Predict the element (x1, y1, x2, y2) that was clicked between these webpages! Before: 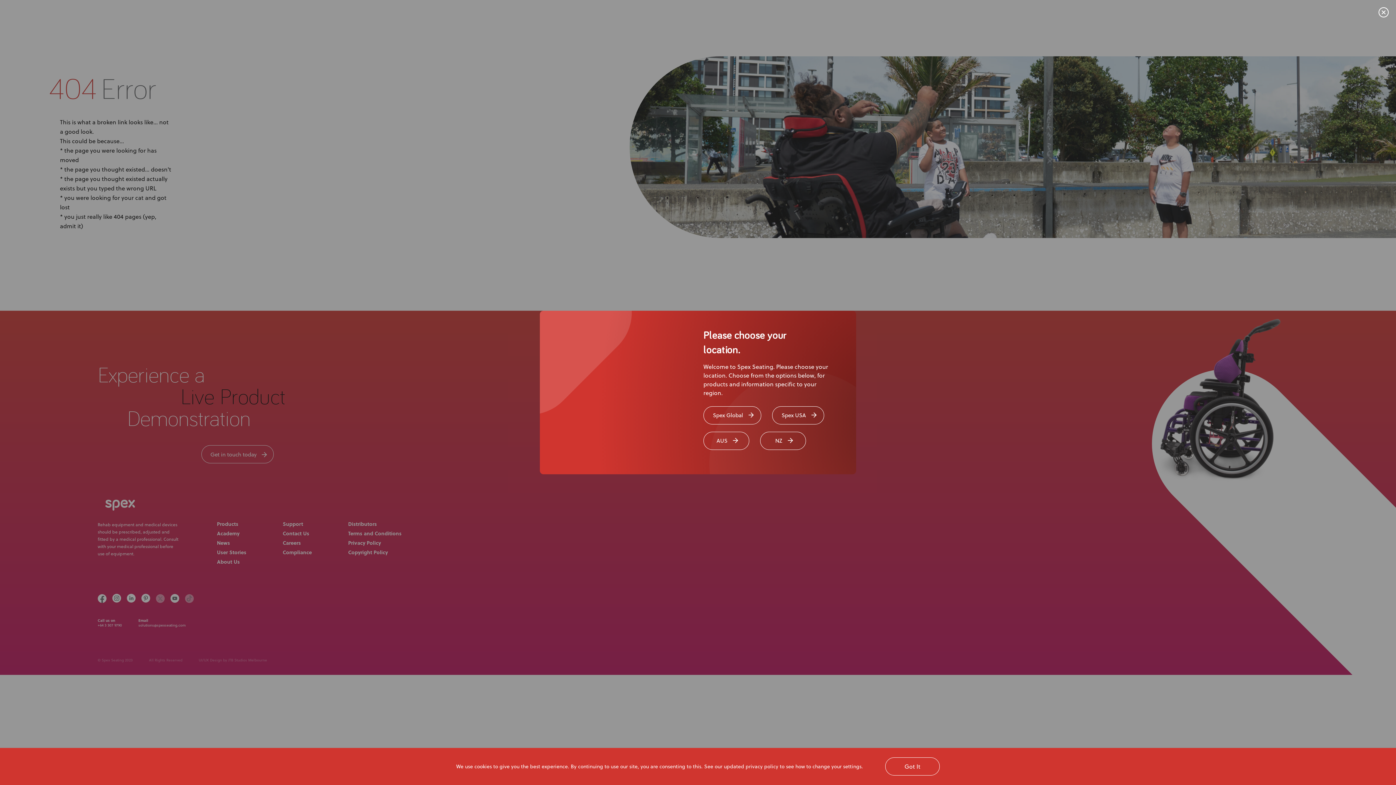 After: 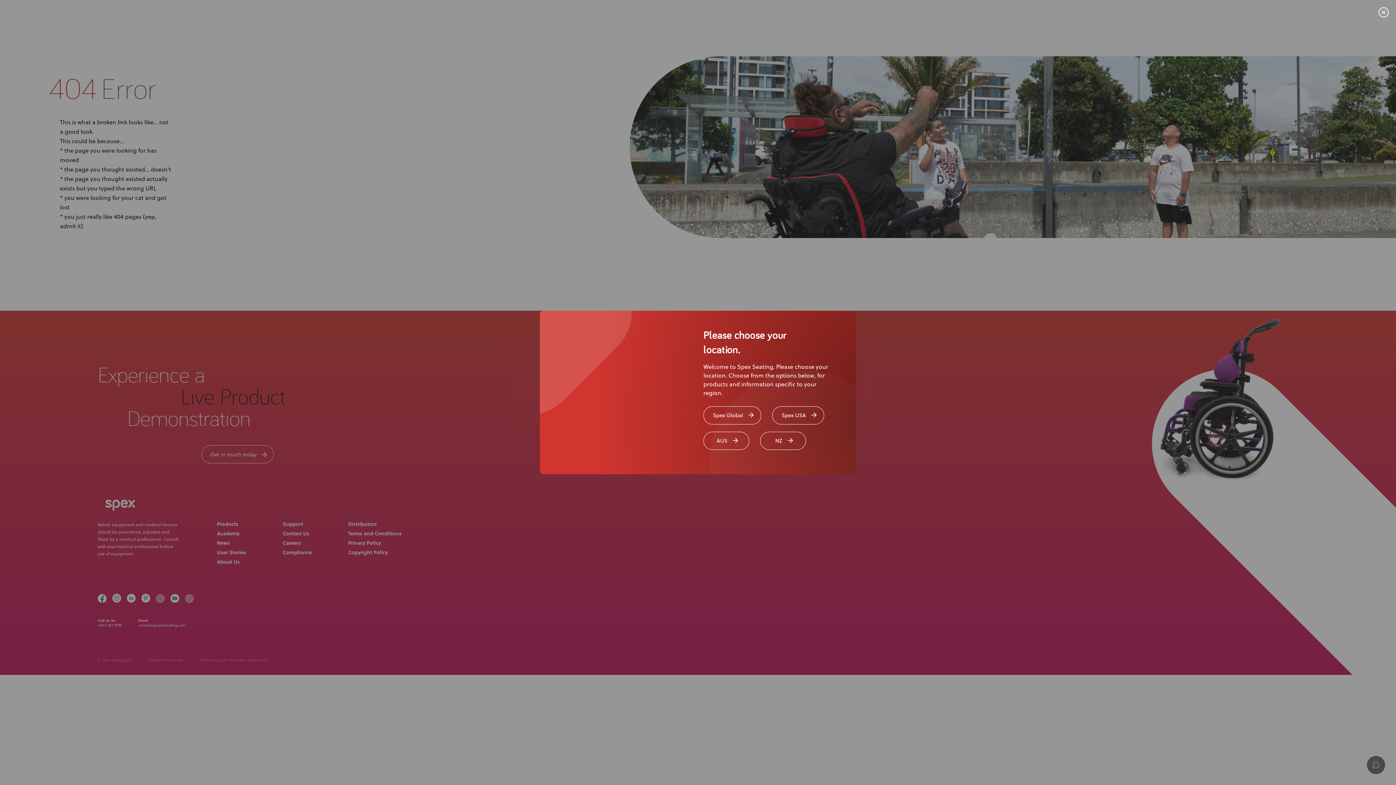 Action: label: Got It bbox: (885, 757, 940, 776)